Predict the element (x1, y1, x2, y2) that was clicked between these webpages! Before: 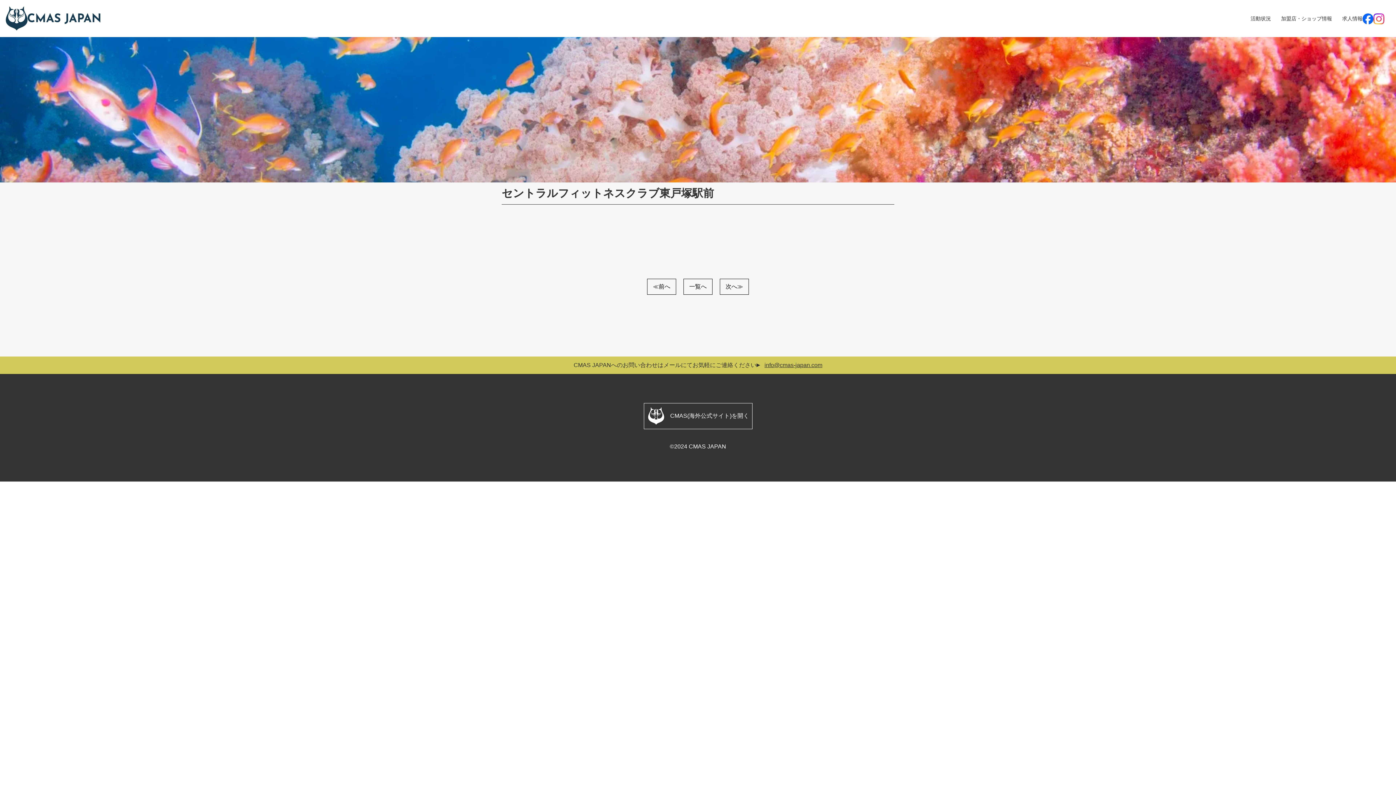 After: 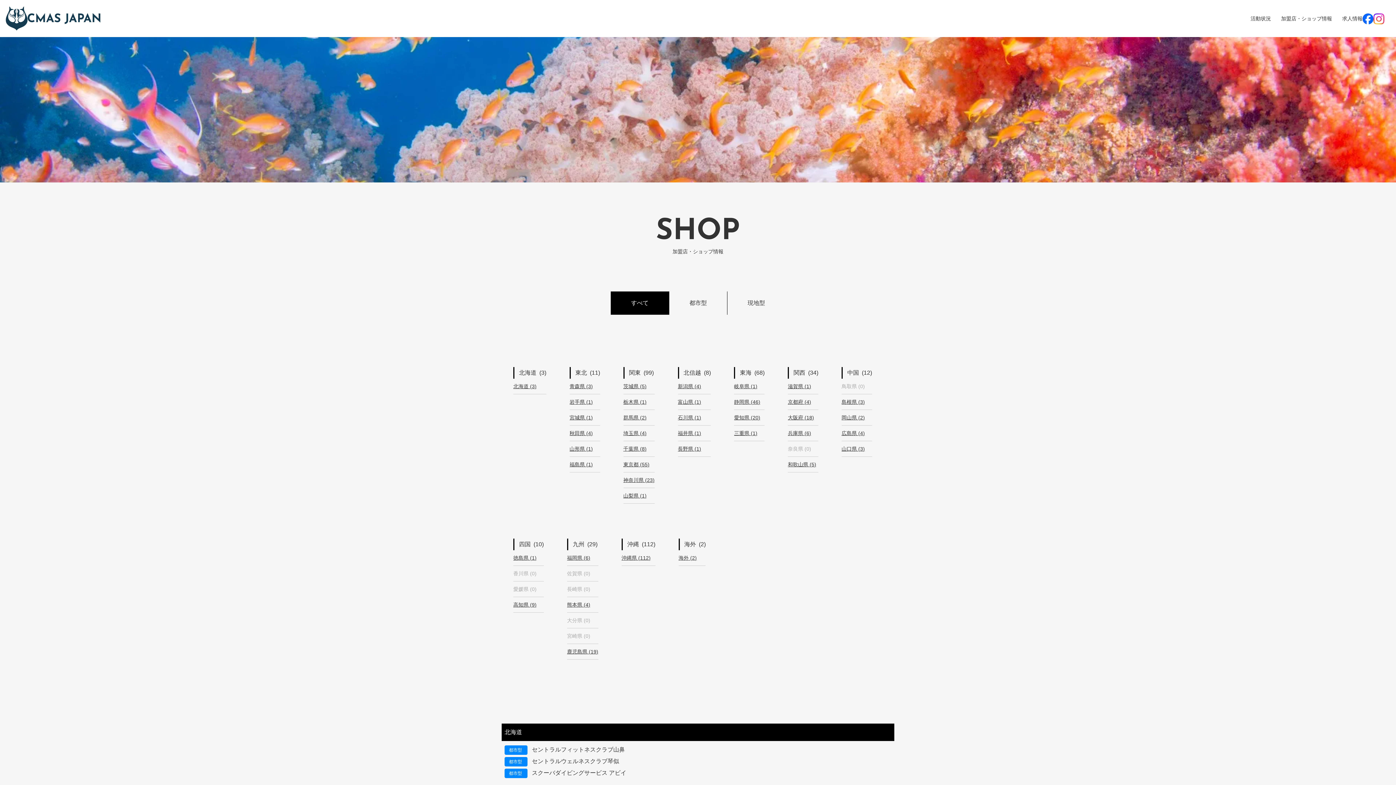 Action: bbox: (683, 278, 712, 294) label: 一覧へ